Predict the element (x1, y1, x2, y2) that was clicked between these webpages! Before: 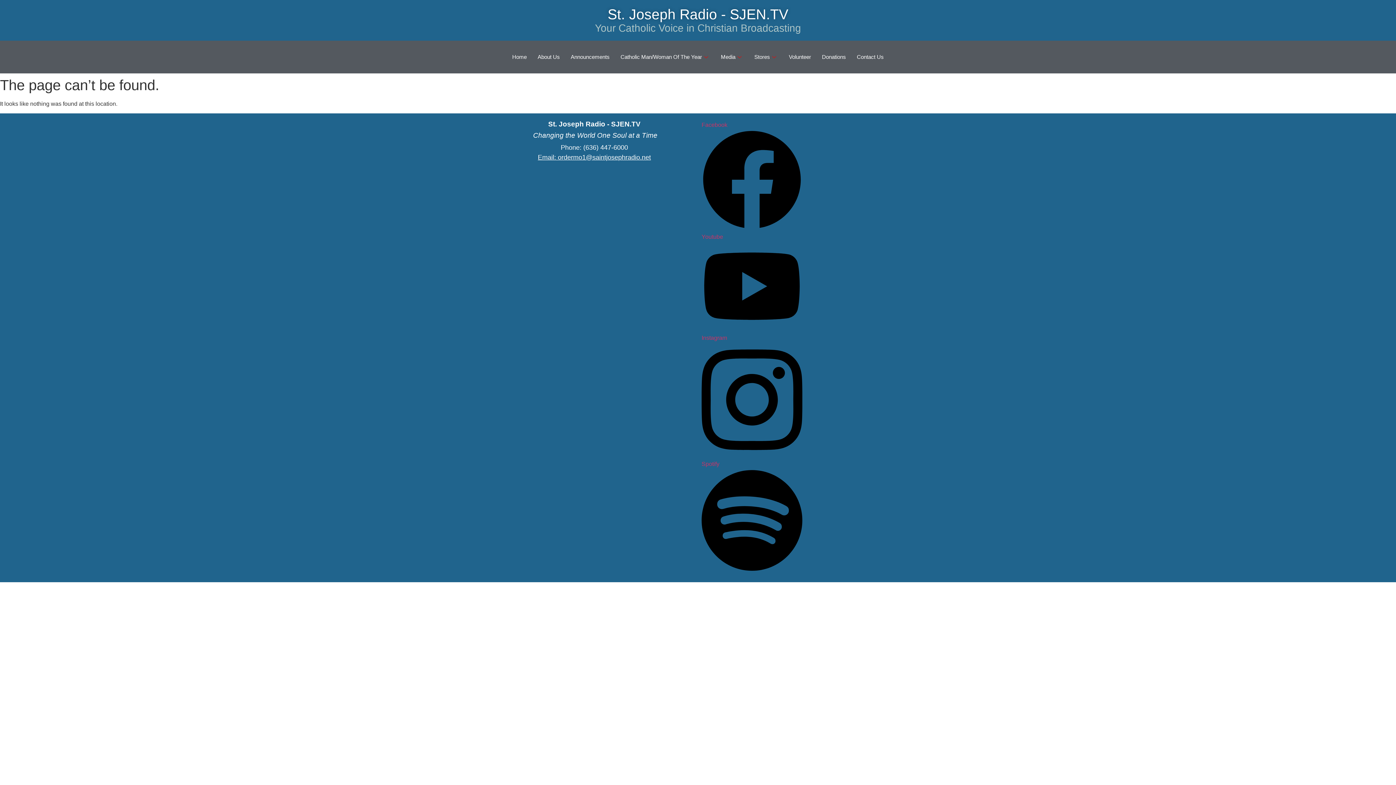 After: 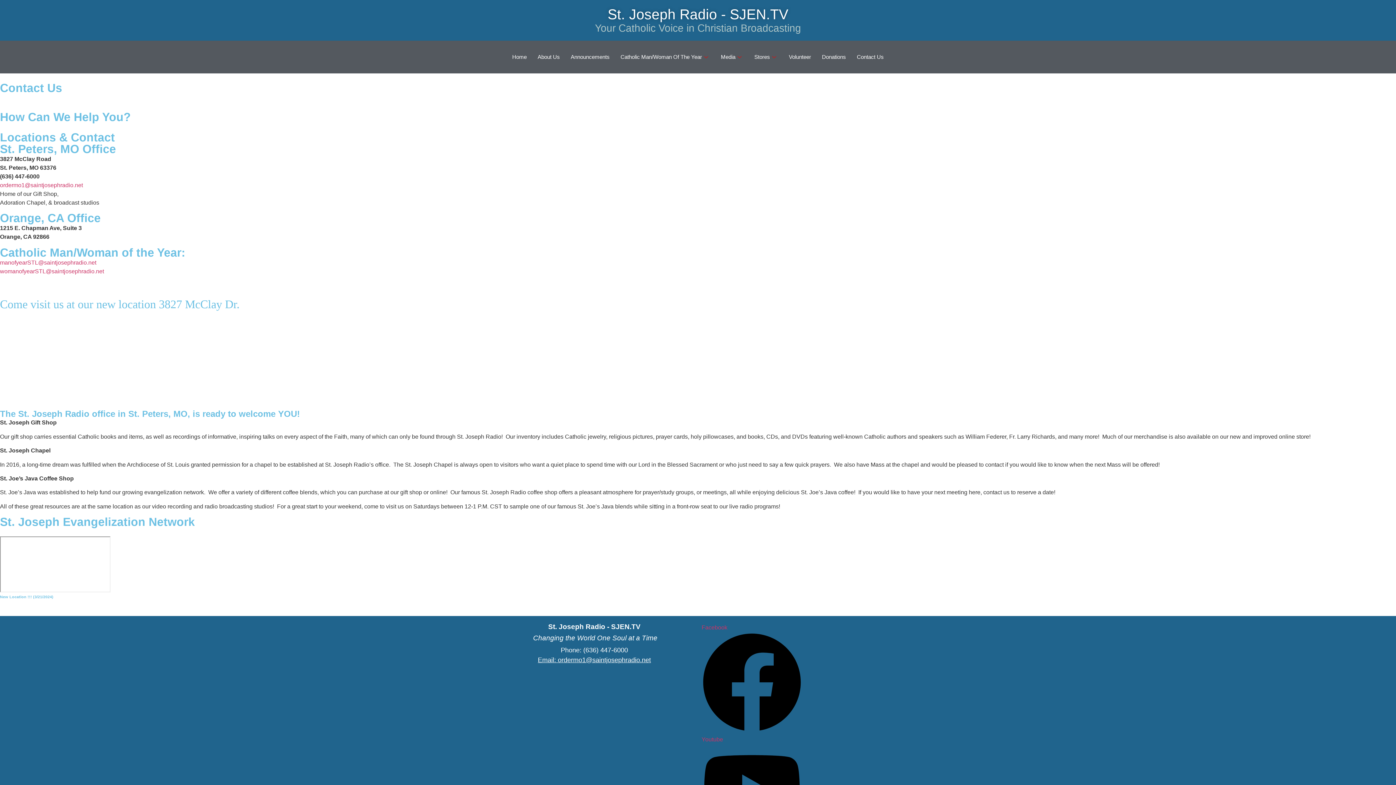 Action: bbox: (851, 48, 889, 66) label: Contact Us